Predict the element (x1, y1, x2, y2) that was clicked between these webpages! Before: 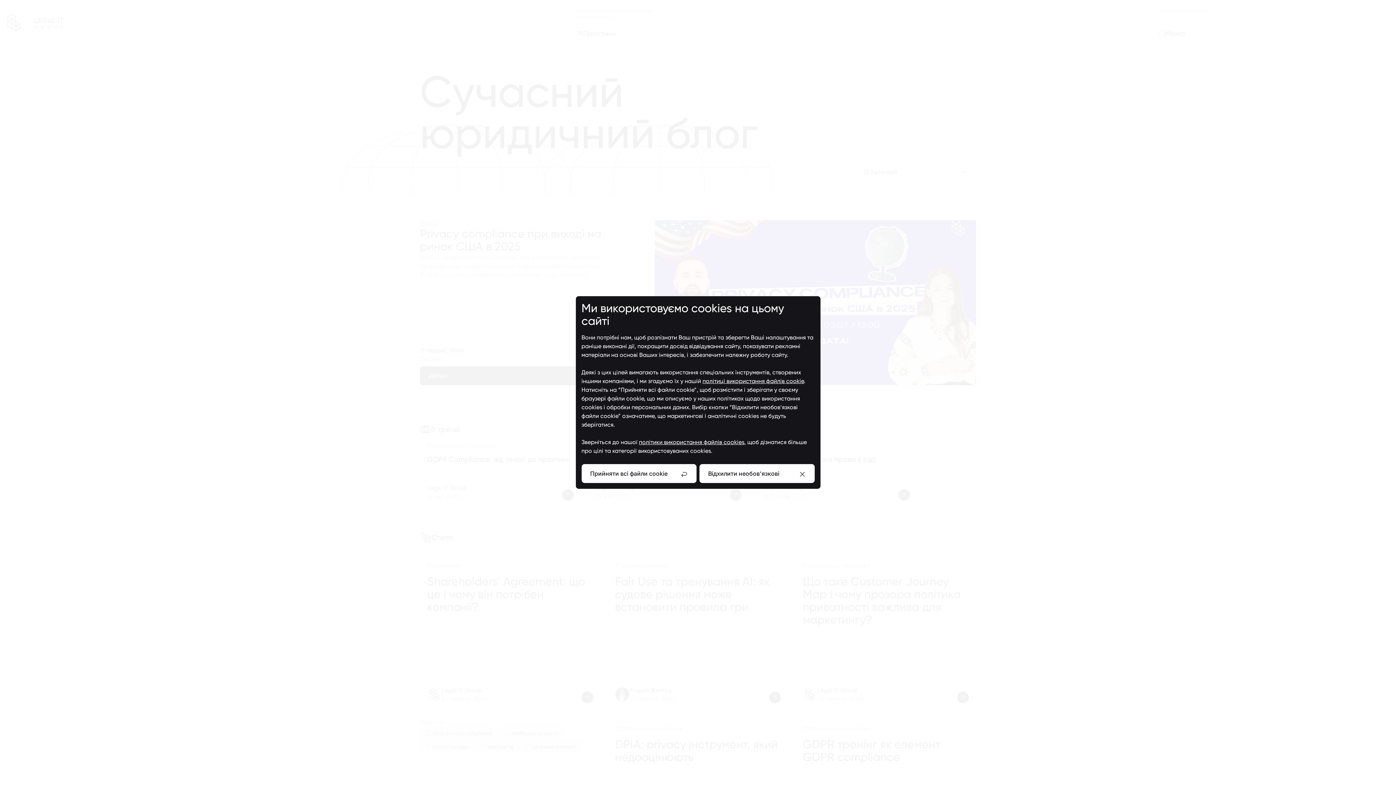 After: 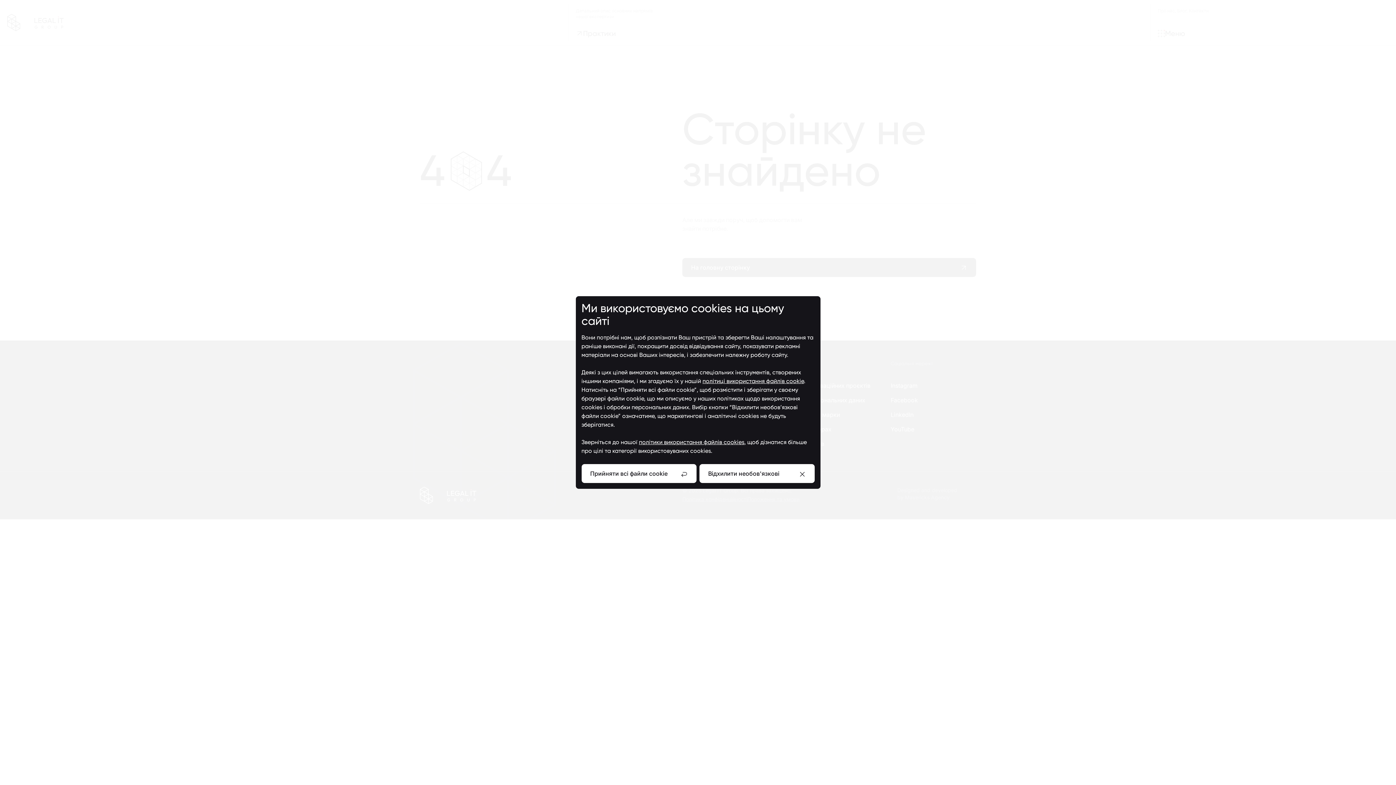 Action: bbox: (639, 438, 744, 445) label: політики використання файлів cookies